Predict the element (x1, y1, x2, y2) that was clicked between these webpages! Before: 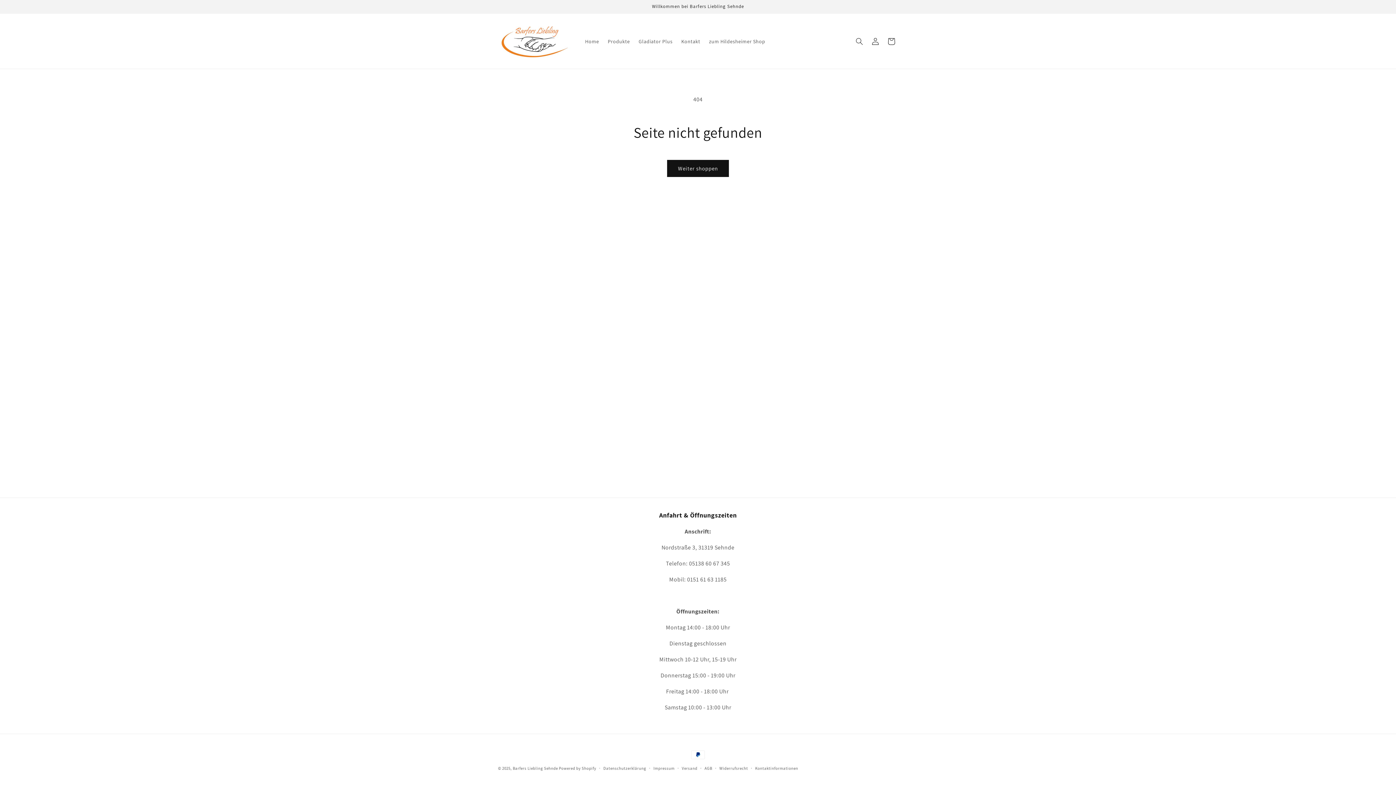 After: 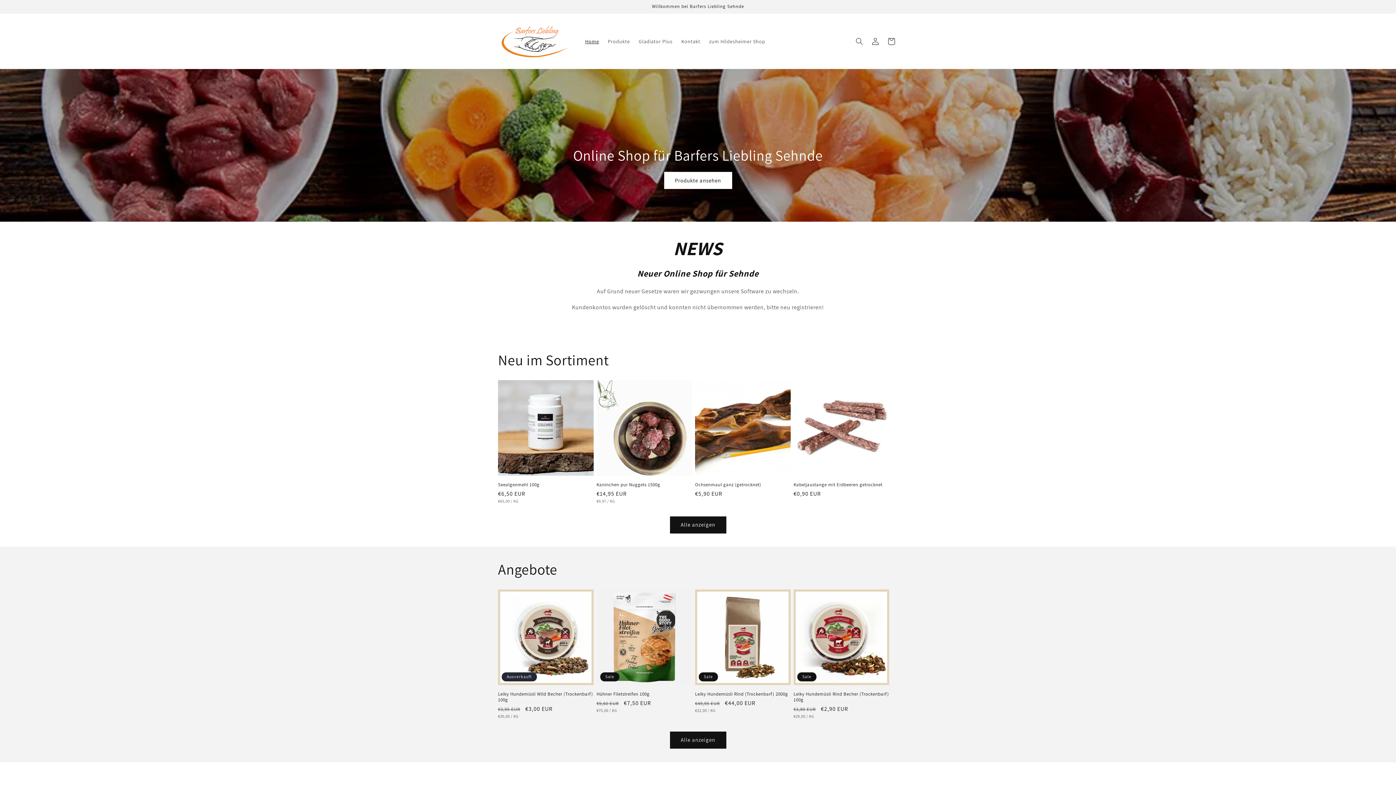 Action: bbox: (495, 21, 573, 61)